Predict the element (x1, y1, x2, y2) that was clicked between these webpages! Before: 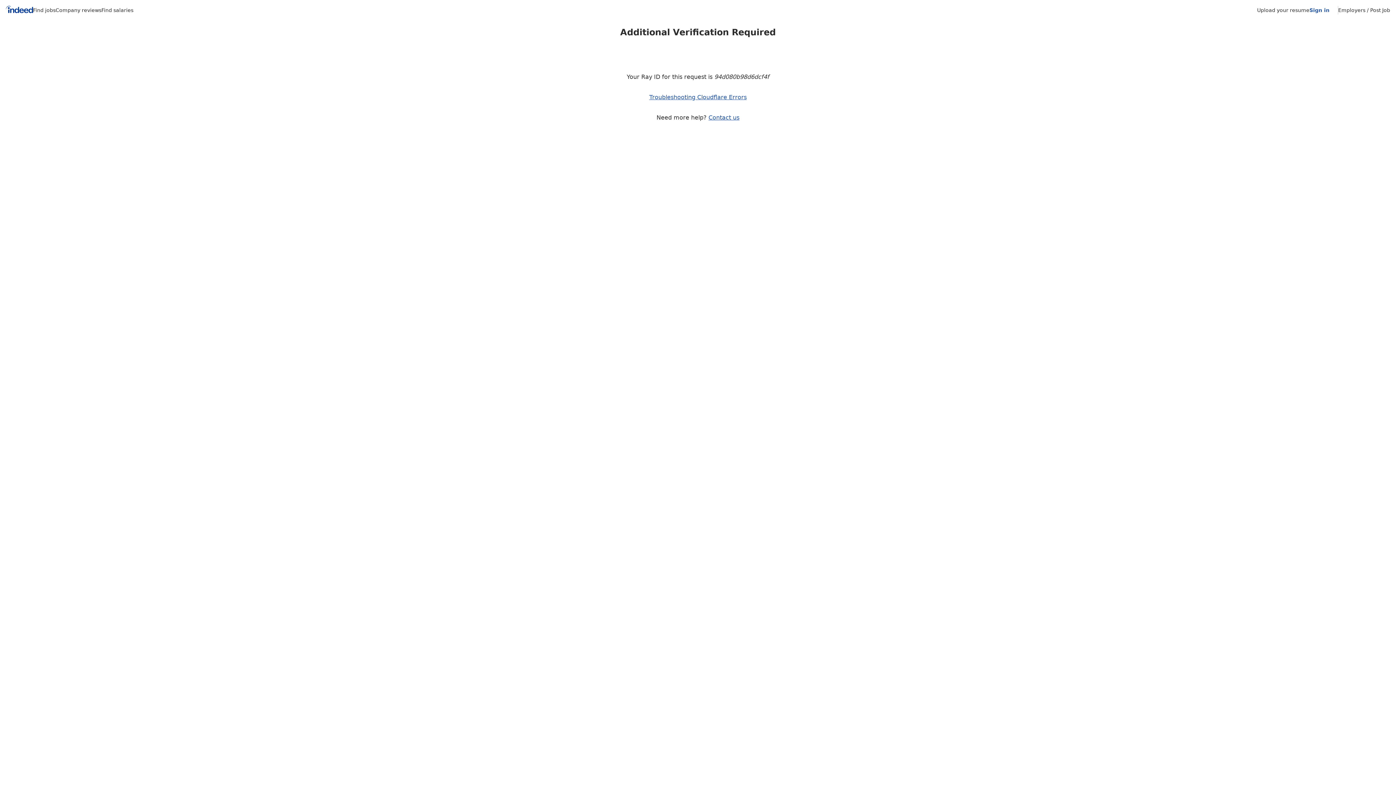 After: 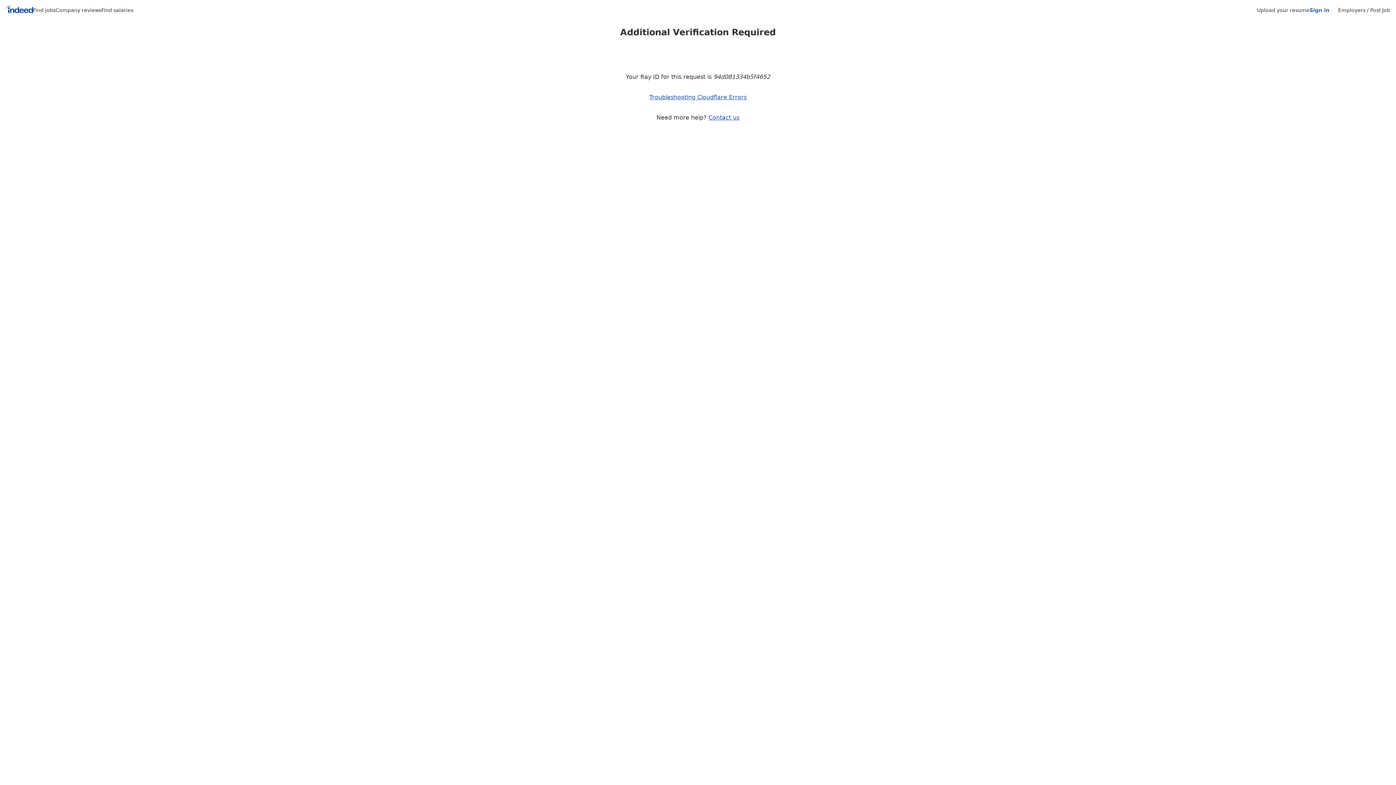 Action: bbox: (33, 7, 55, 13) label: Find jobs